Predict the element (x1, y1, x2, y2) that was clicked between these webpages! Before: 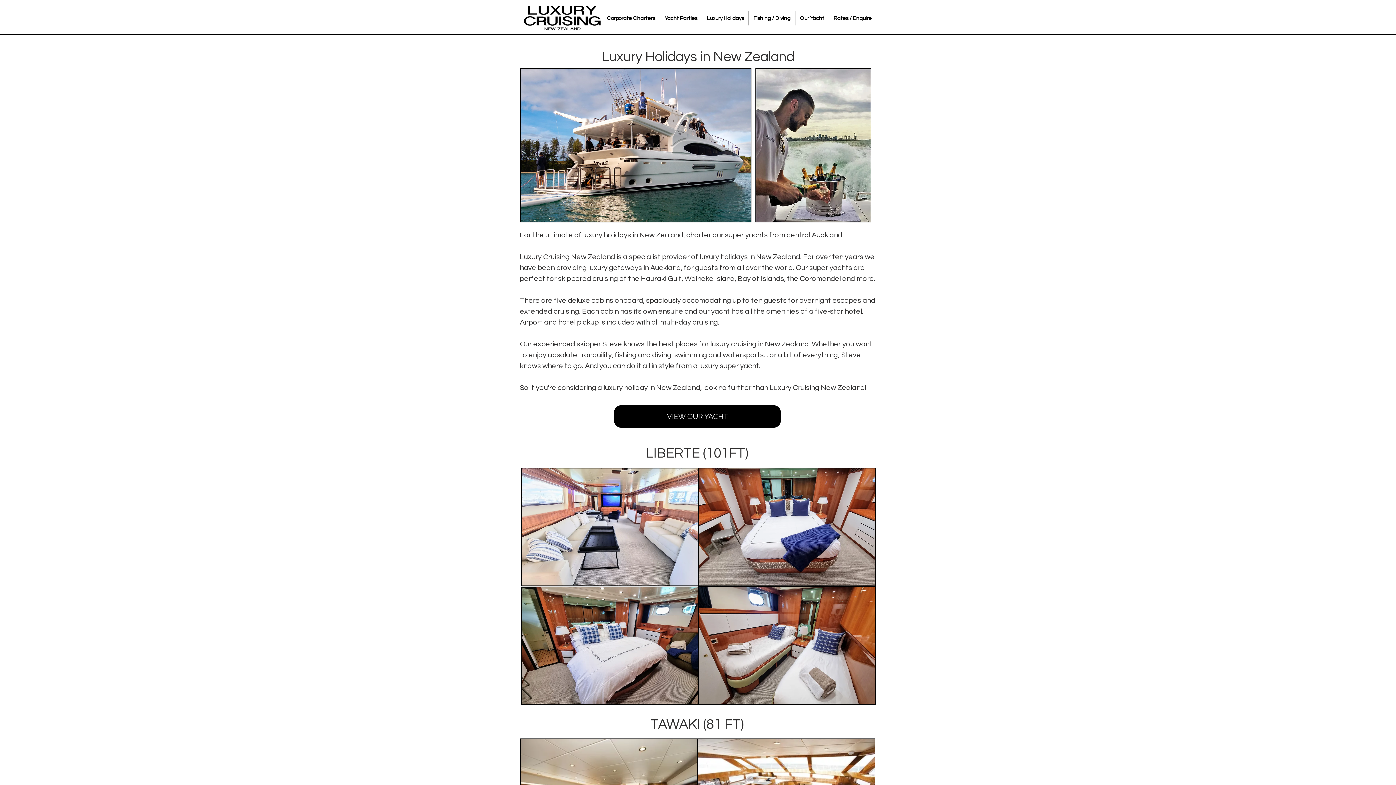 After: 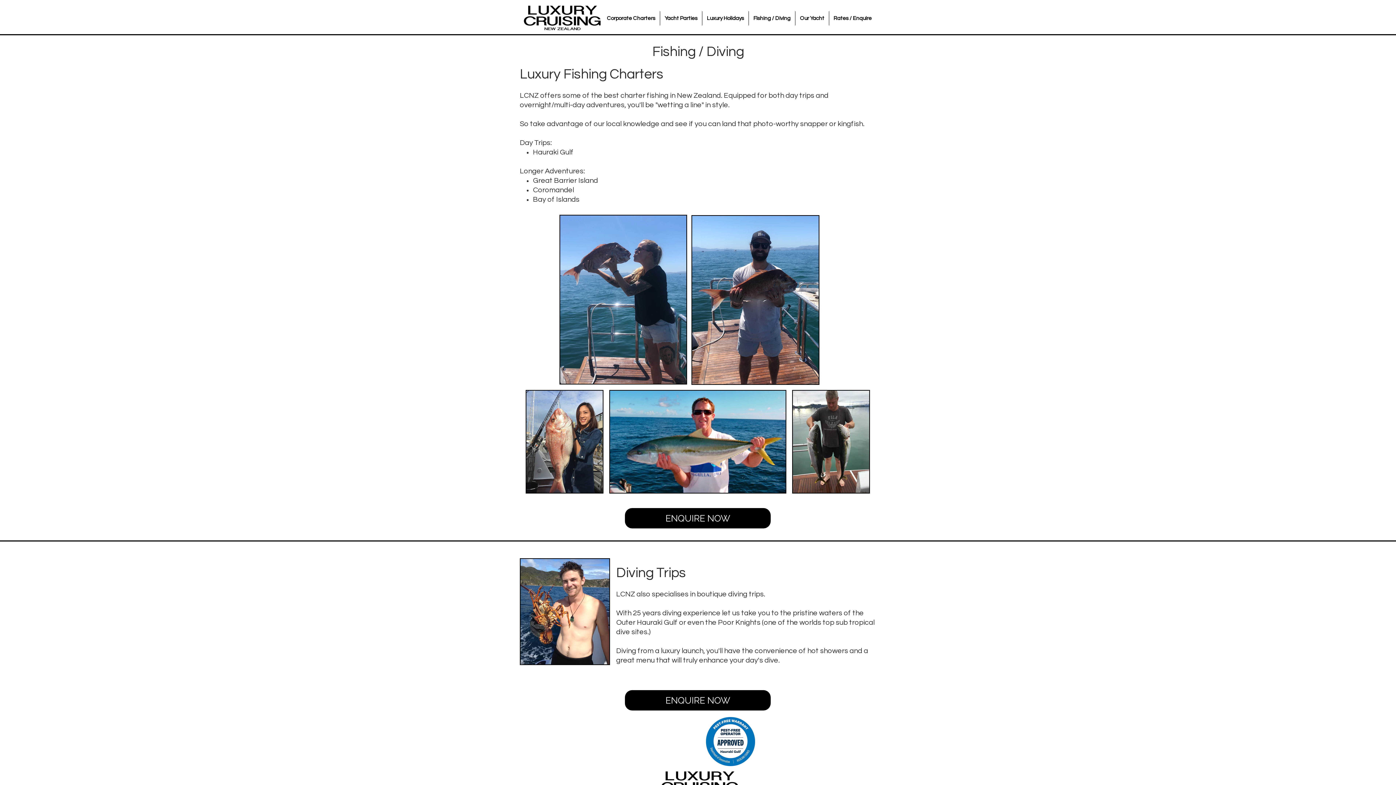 Action: bbox: (749, 11, 795, 25) label: Fishing / Diving